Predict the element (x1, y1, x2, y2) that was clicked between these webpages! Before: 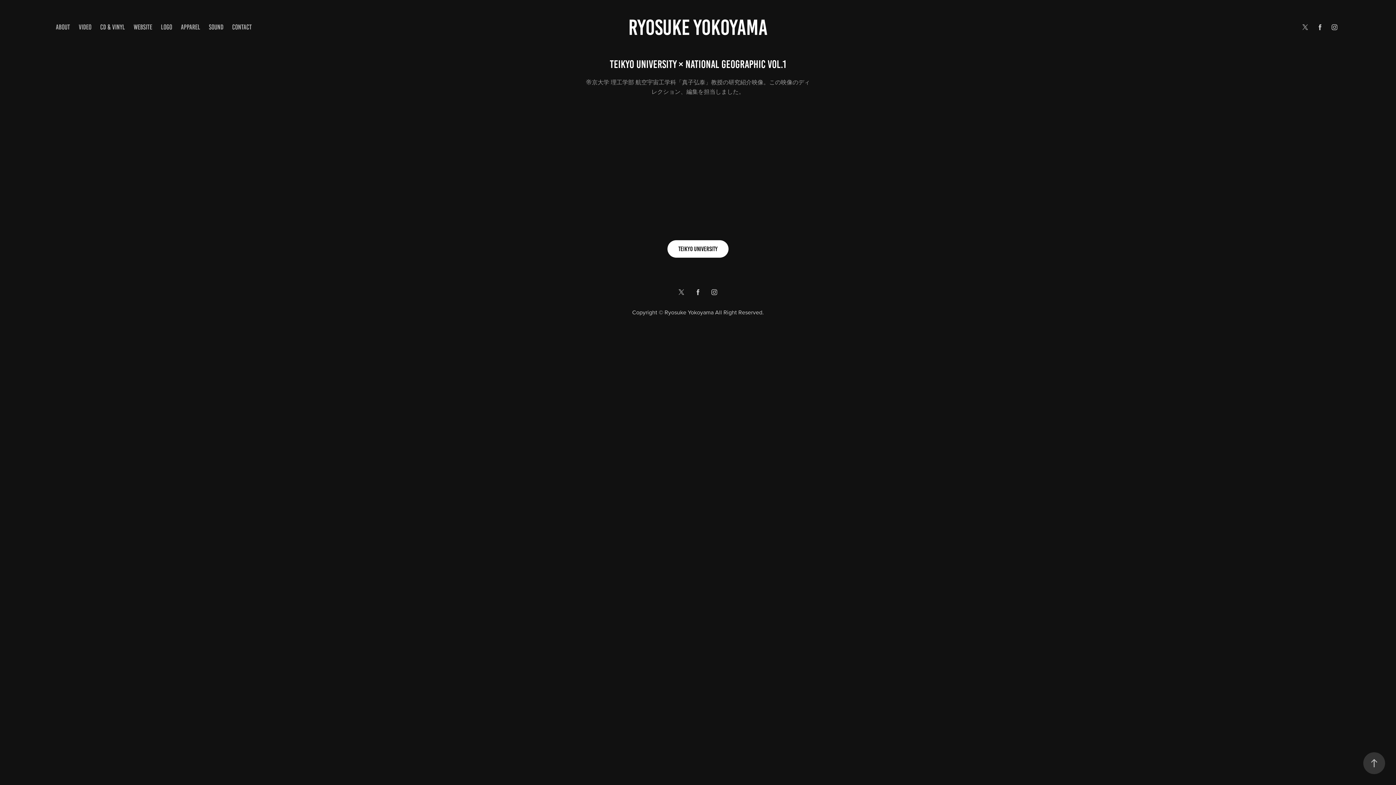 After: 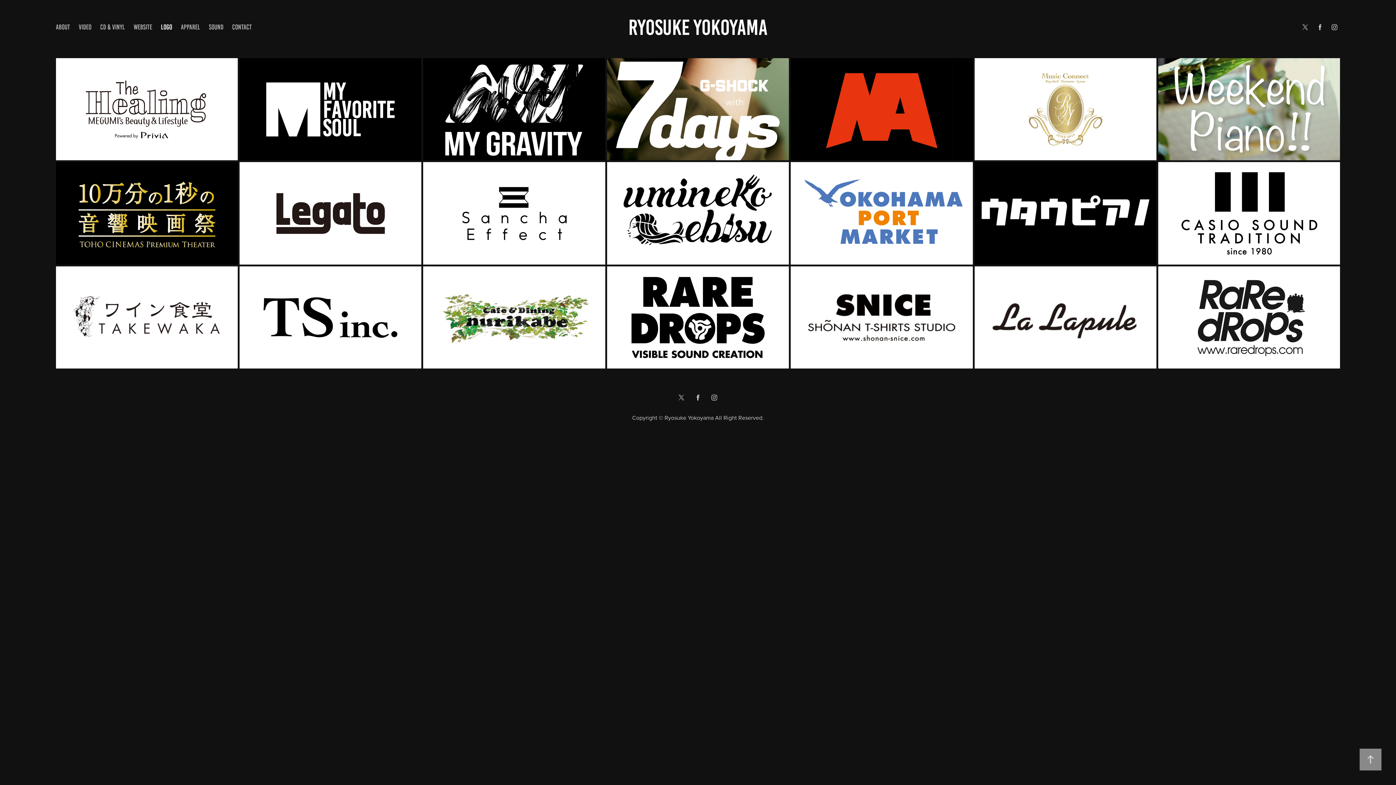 Action: label: LOGO bbox: (160, 23, 172, 30)